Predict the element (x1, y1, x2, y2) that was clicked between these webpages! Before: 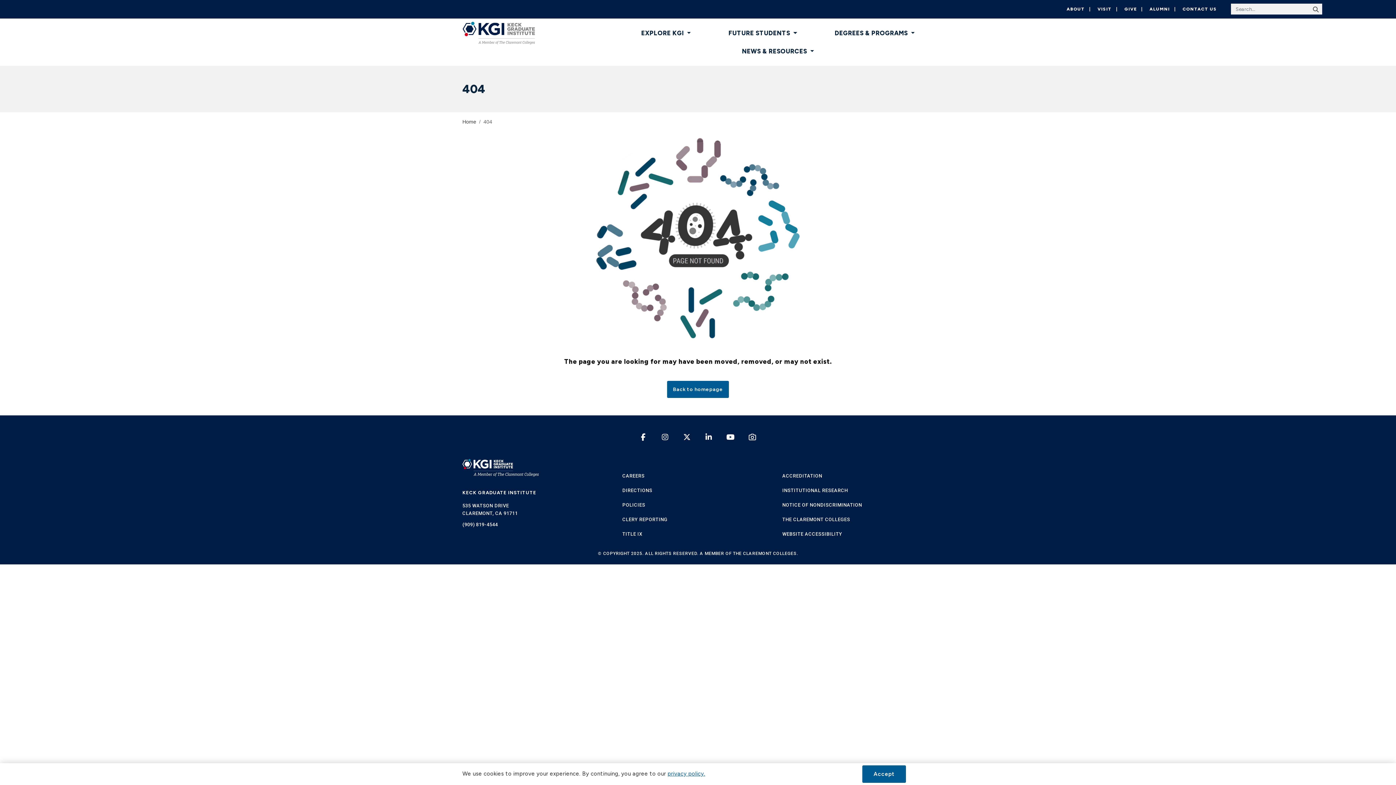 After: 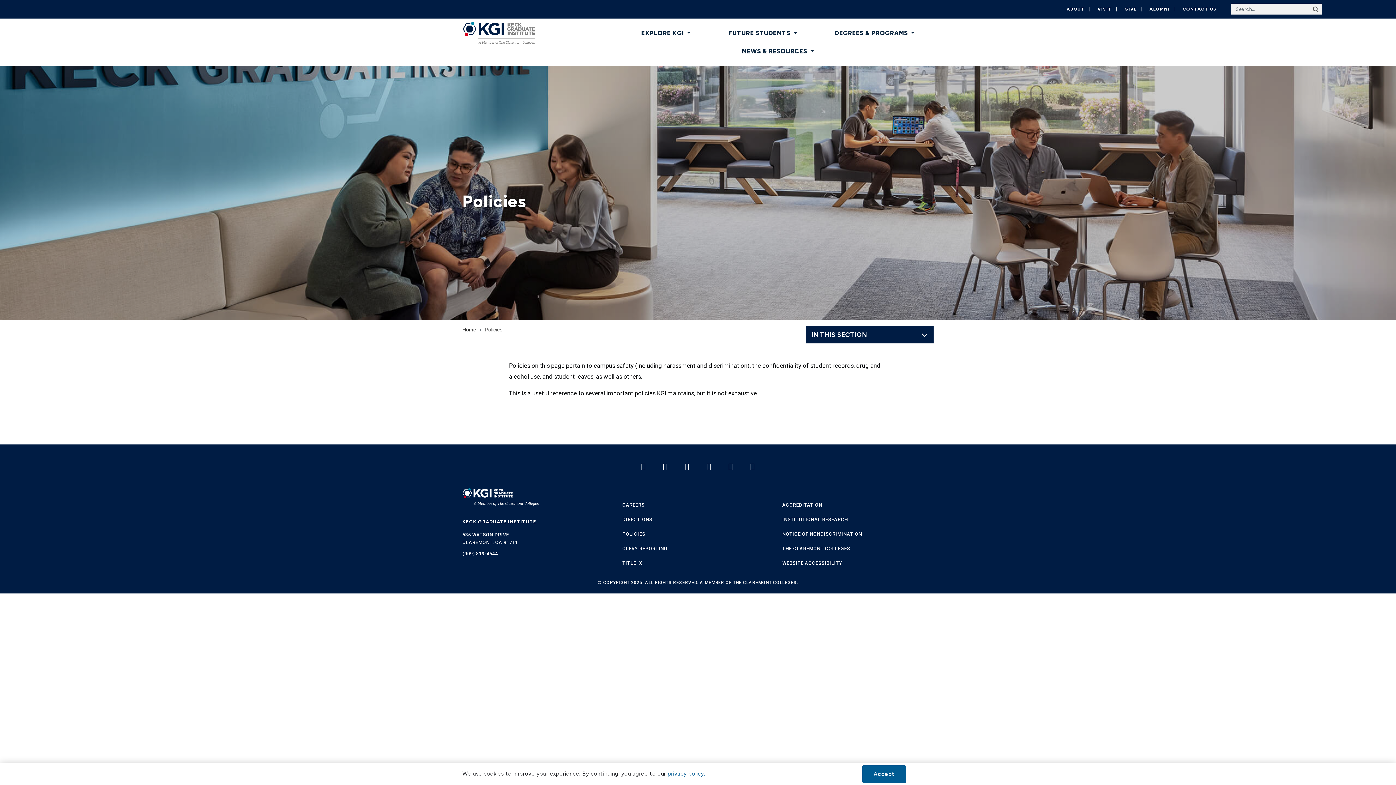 Action: bbox: (622, 502, 645, 508) label: POLICIES